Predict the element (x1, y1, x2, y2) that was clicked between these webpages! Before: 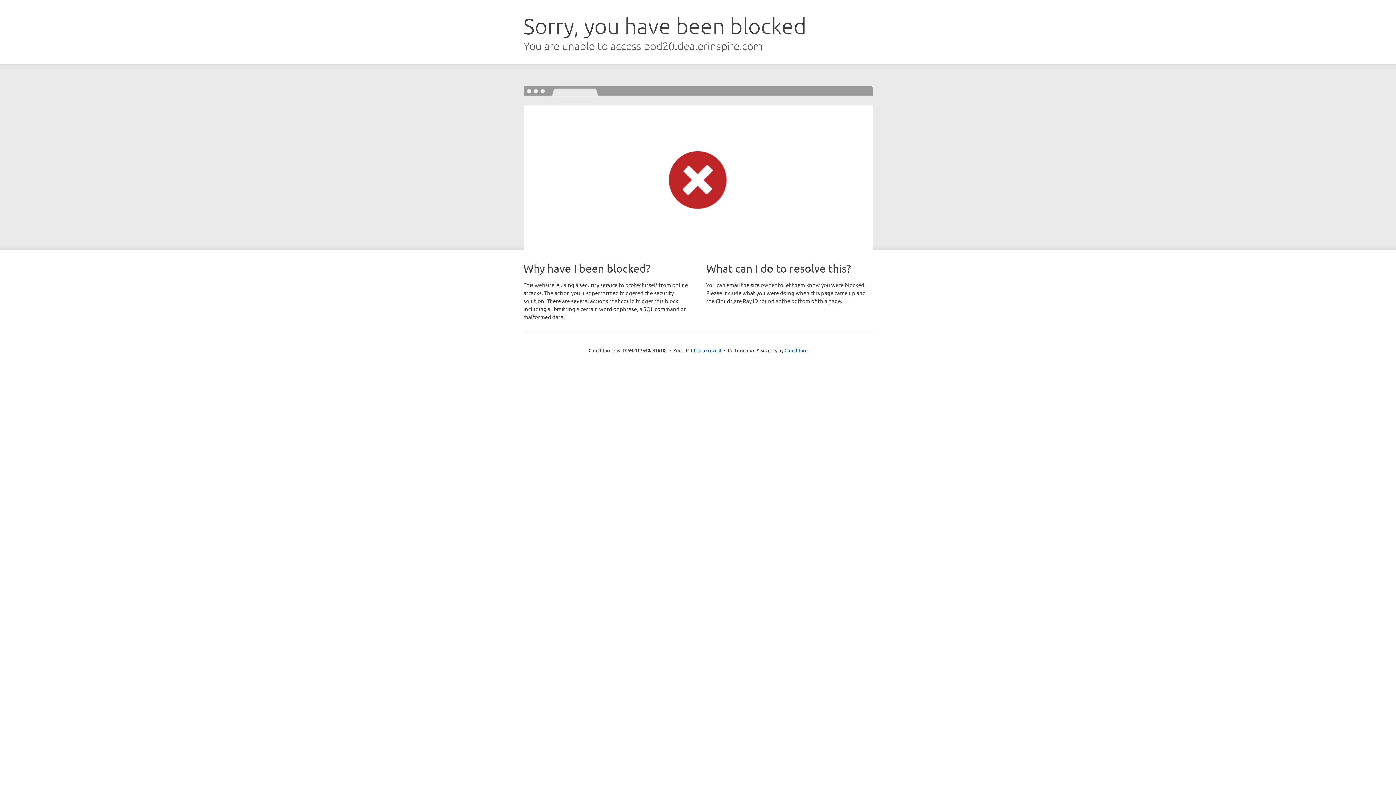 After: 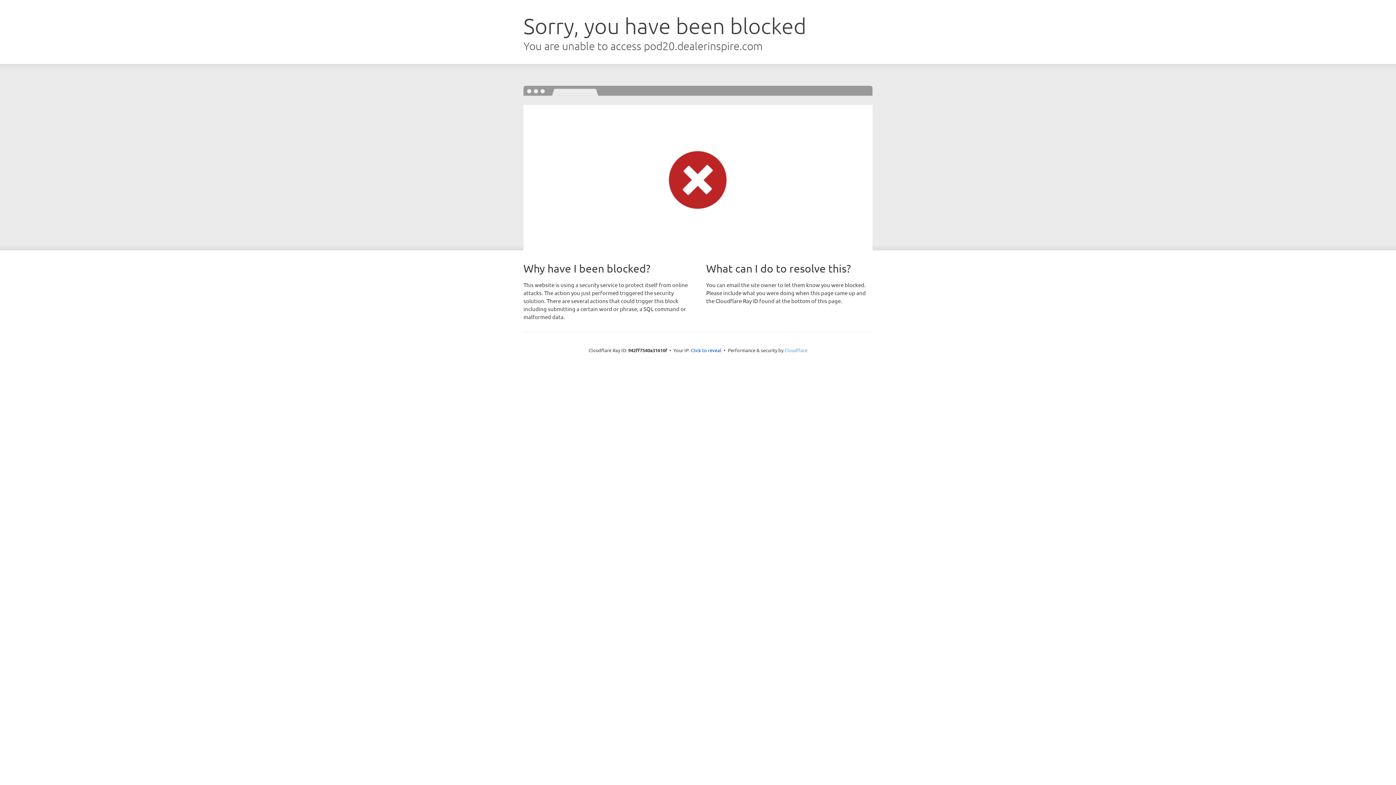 Action: label: Cloudflare bbox: (784, 347, 807, 353)